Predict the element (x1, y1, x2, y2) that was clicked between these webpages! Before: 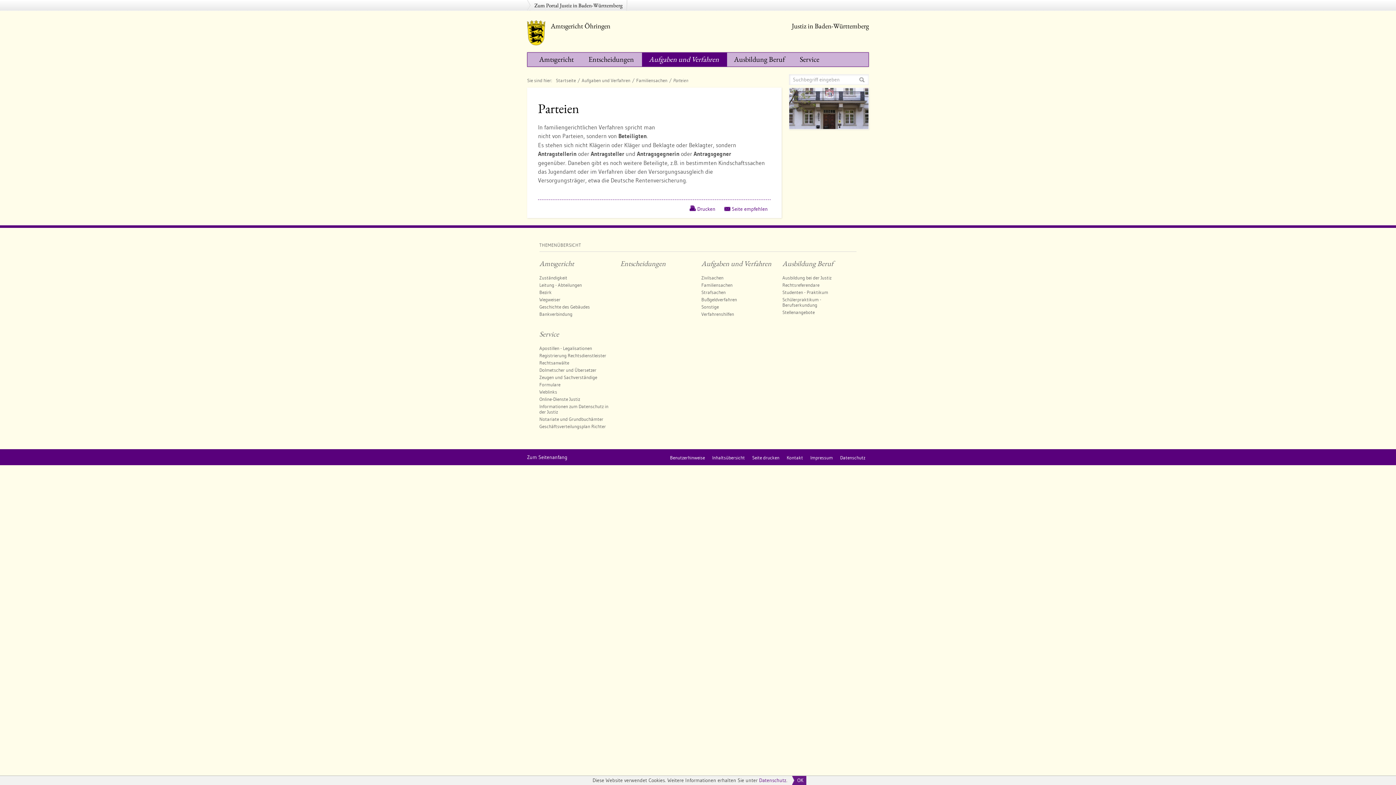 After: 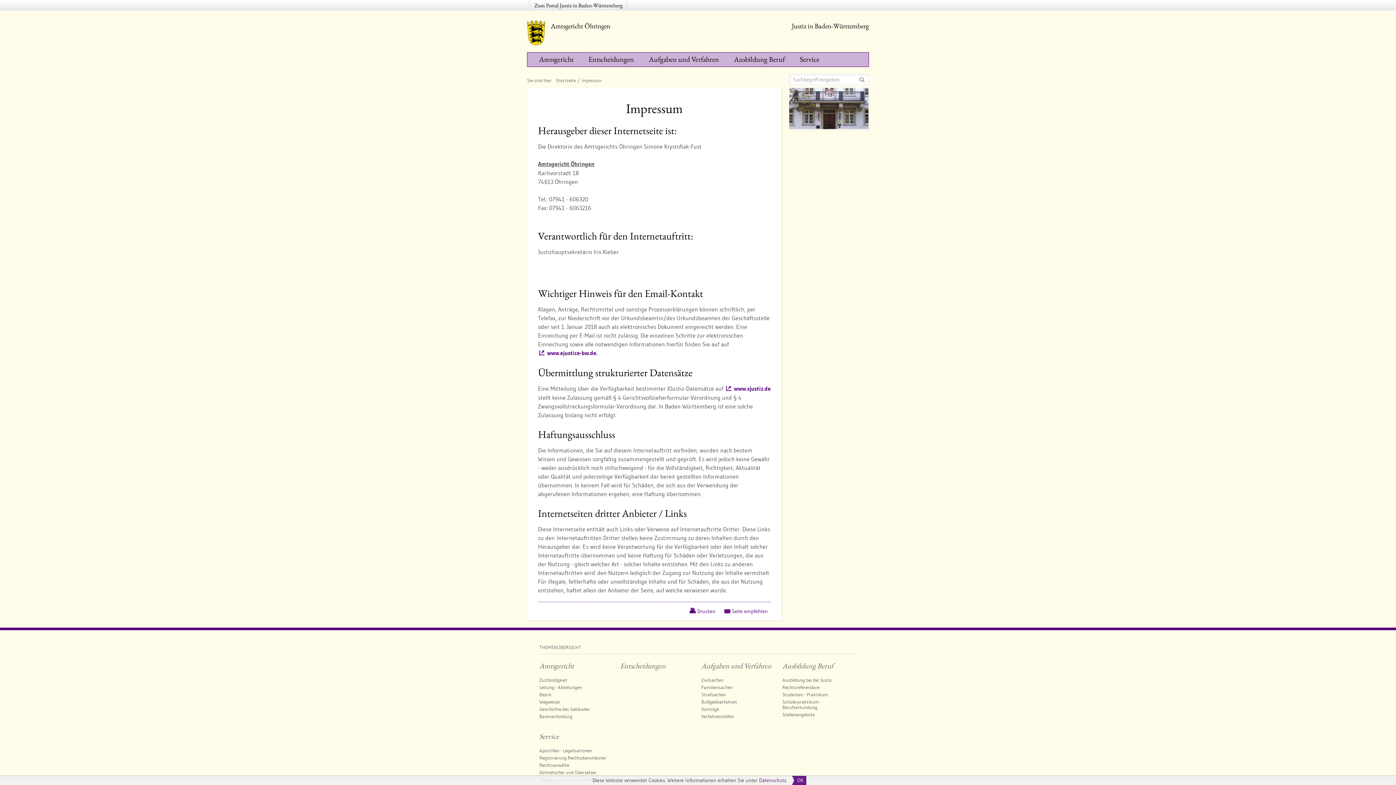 Action: bbox: (806, 453, 836, 461) label: Impressum